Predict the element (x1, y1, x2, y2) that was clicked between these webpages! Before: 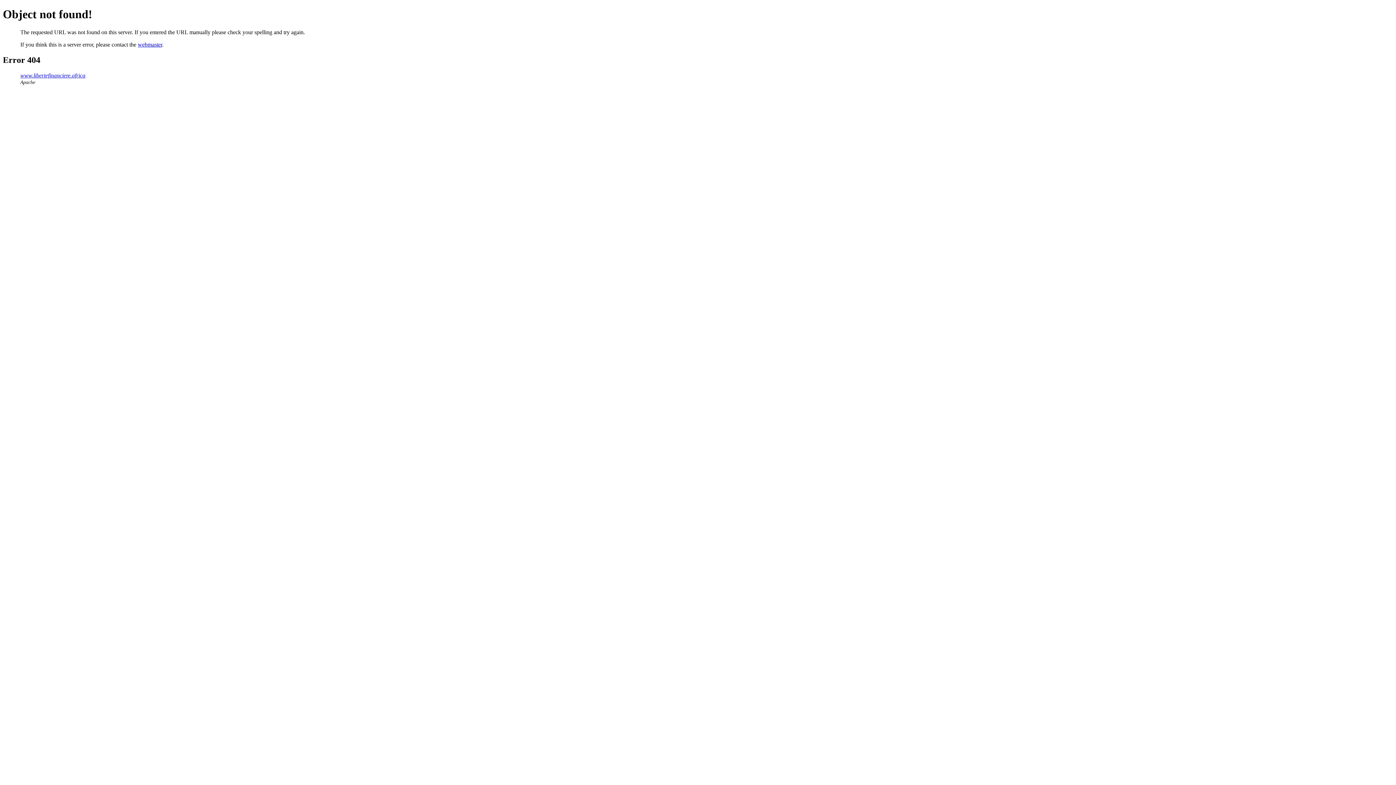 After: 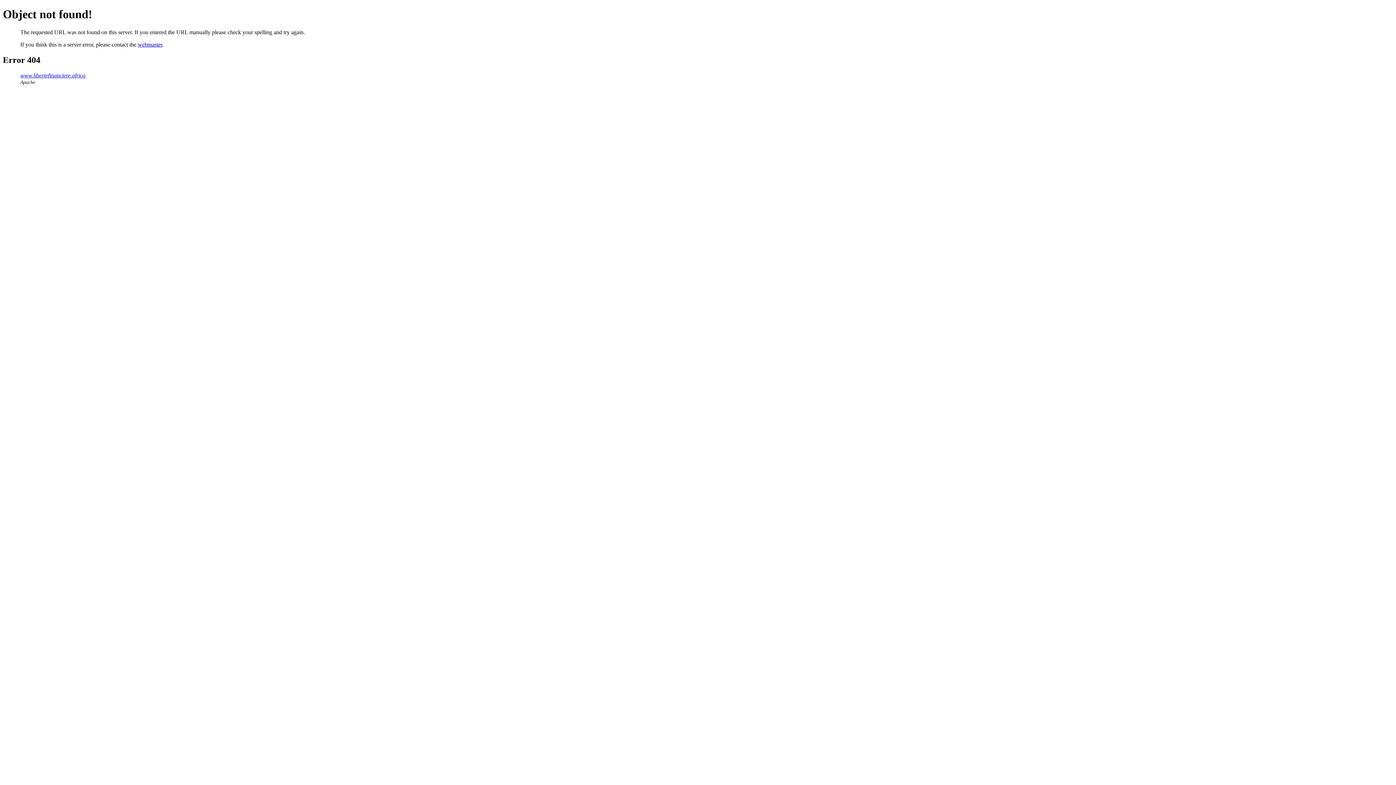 Action: bbox: (137, 41, 162, 47) label: webmaster